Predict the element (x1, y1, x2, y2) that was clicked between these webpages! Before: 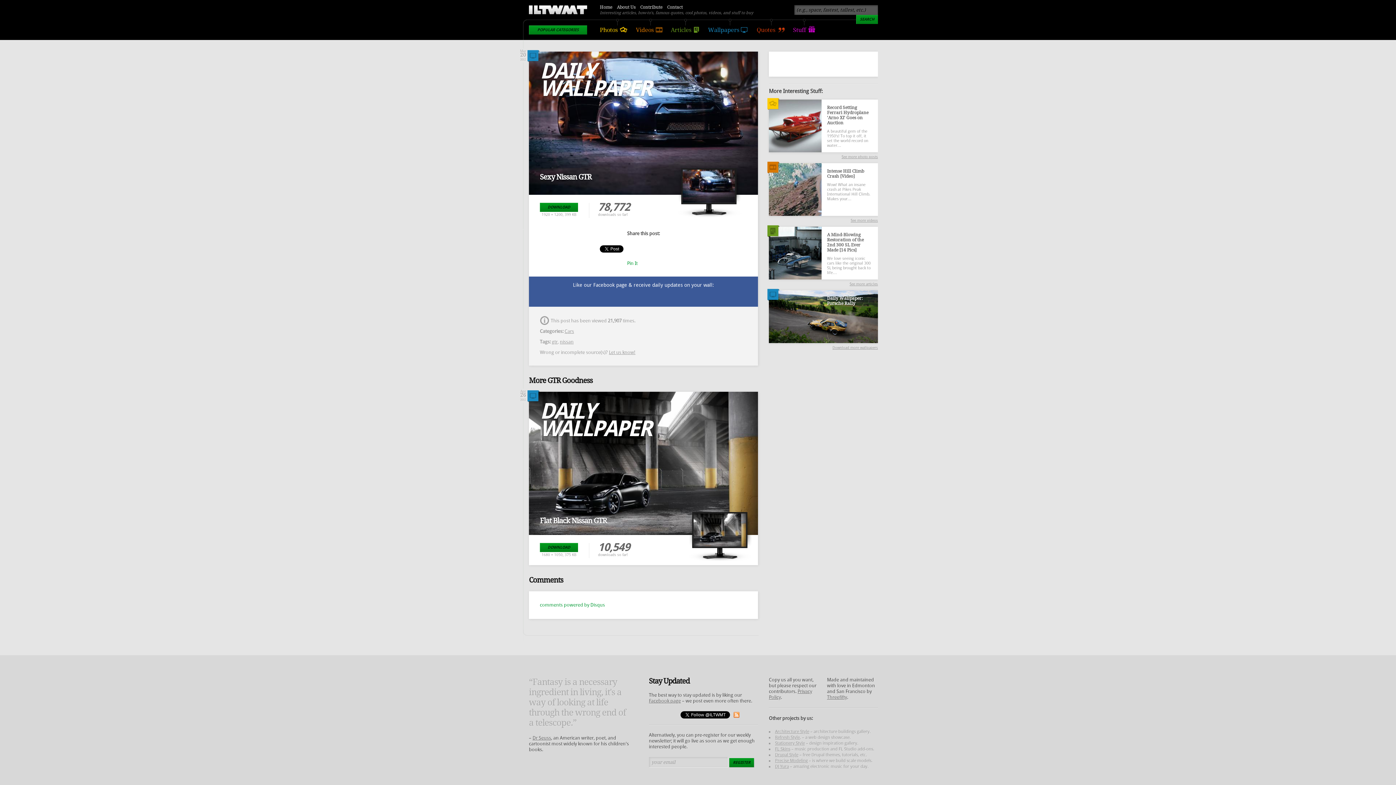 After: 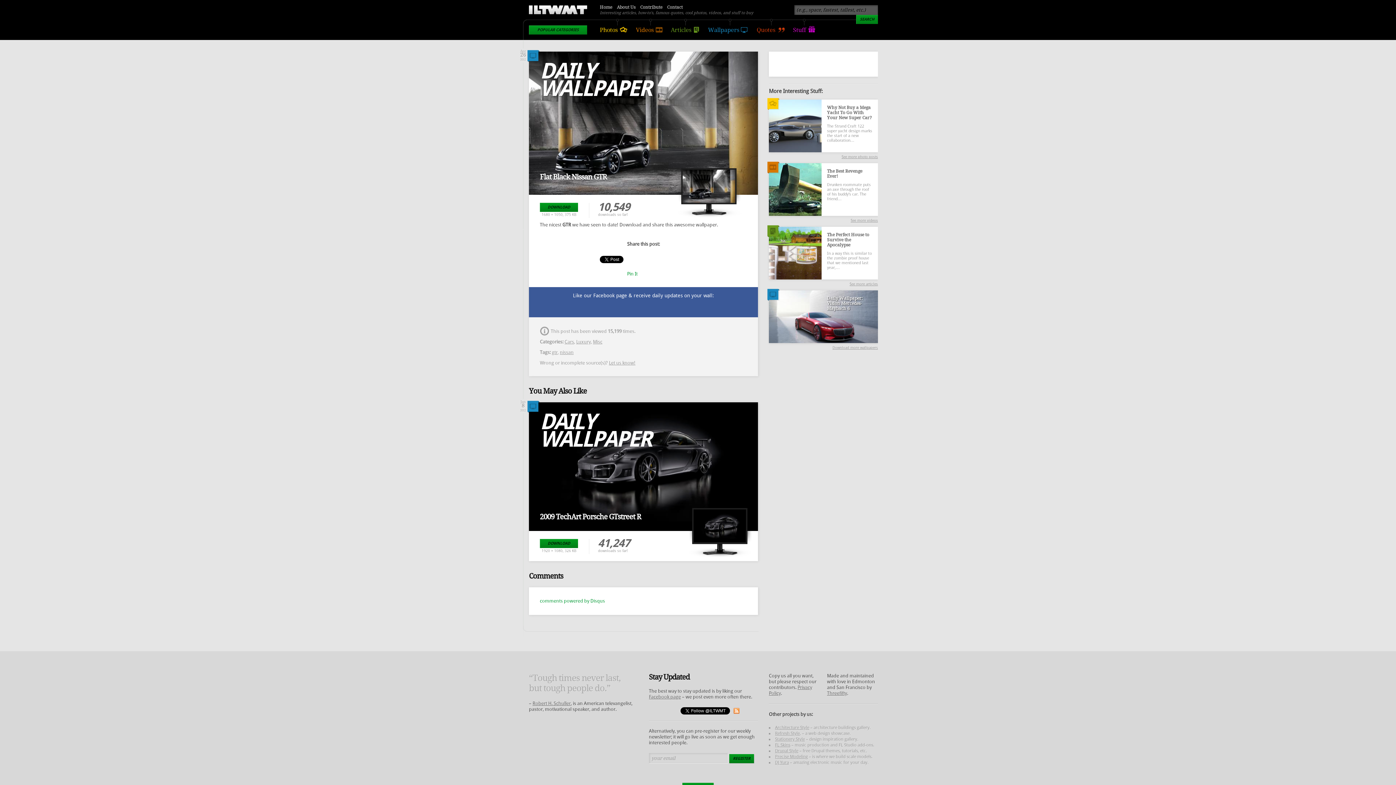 Action: label: DAILY WALLPAPER
Flat Black Nissan GTR bbox: (540, 516, 606, 525)